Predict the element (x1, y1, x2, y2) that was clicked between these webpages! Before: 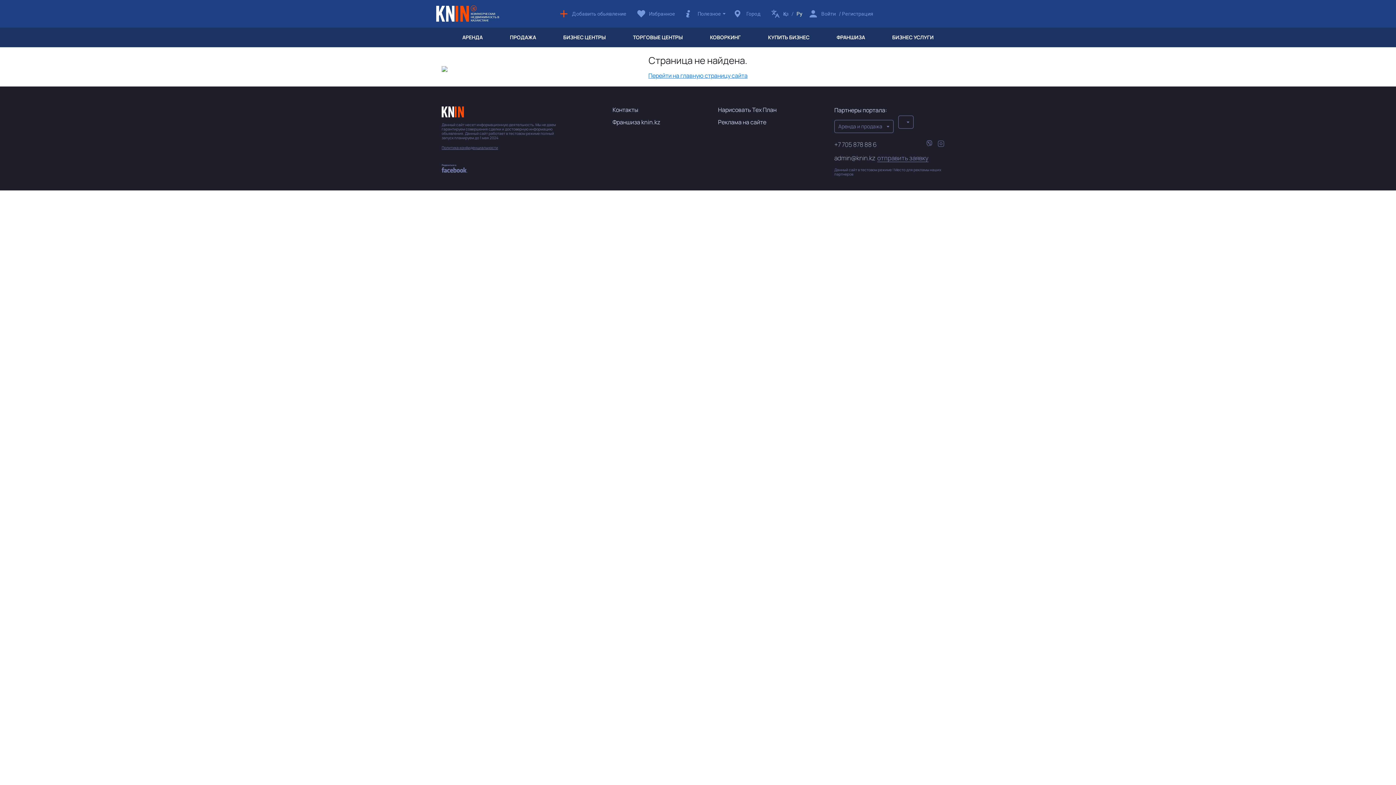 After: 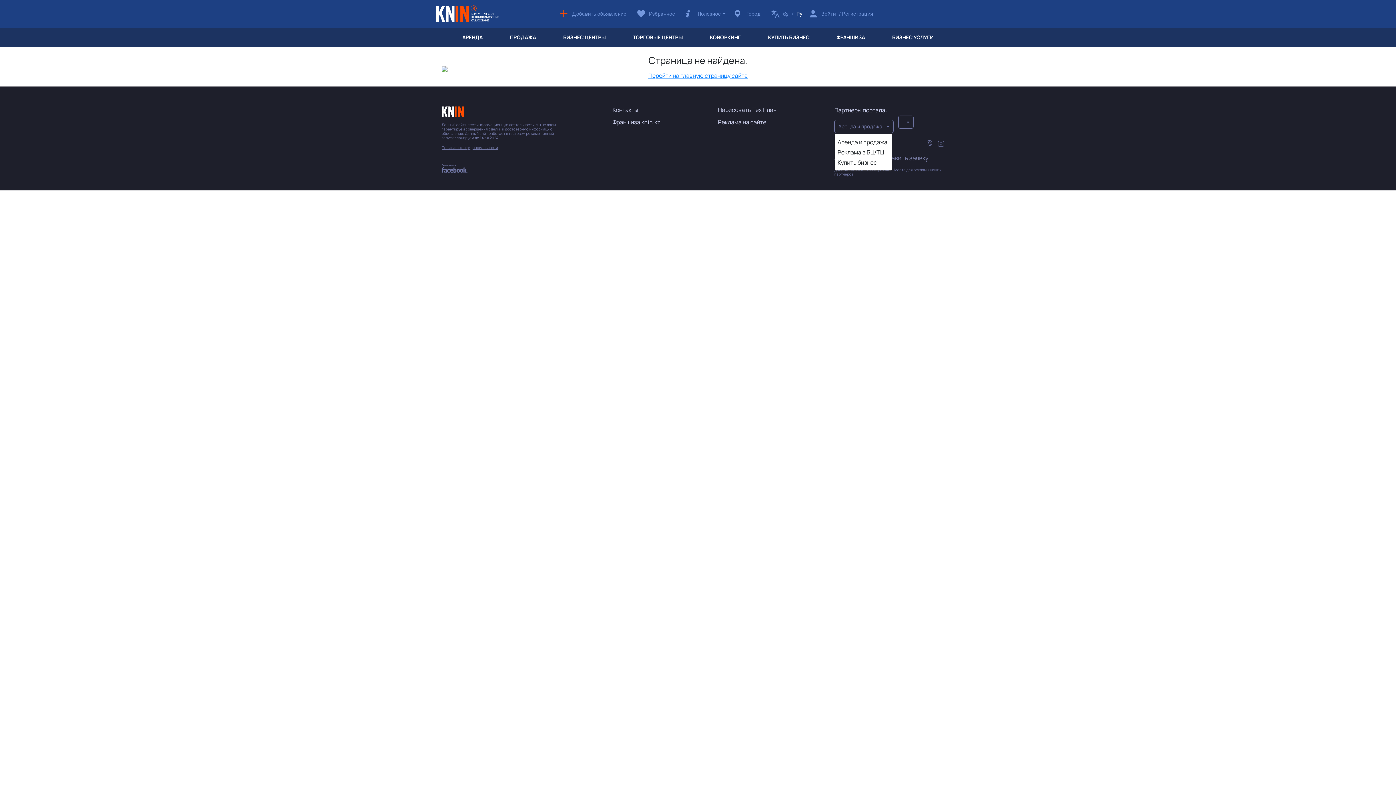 Action: bbox: (834, 119, 893, 132) label: Аренда и продажа